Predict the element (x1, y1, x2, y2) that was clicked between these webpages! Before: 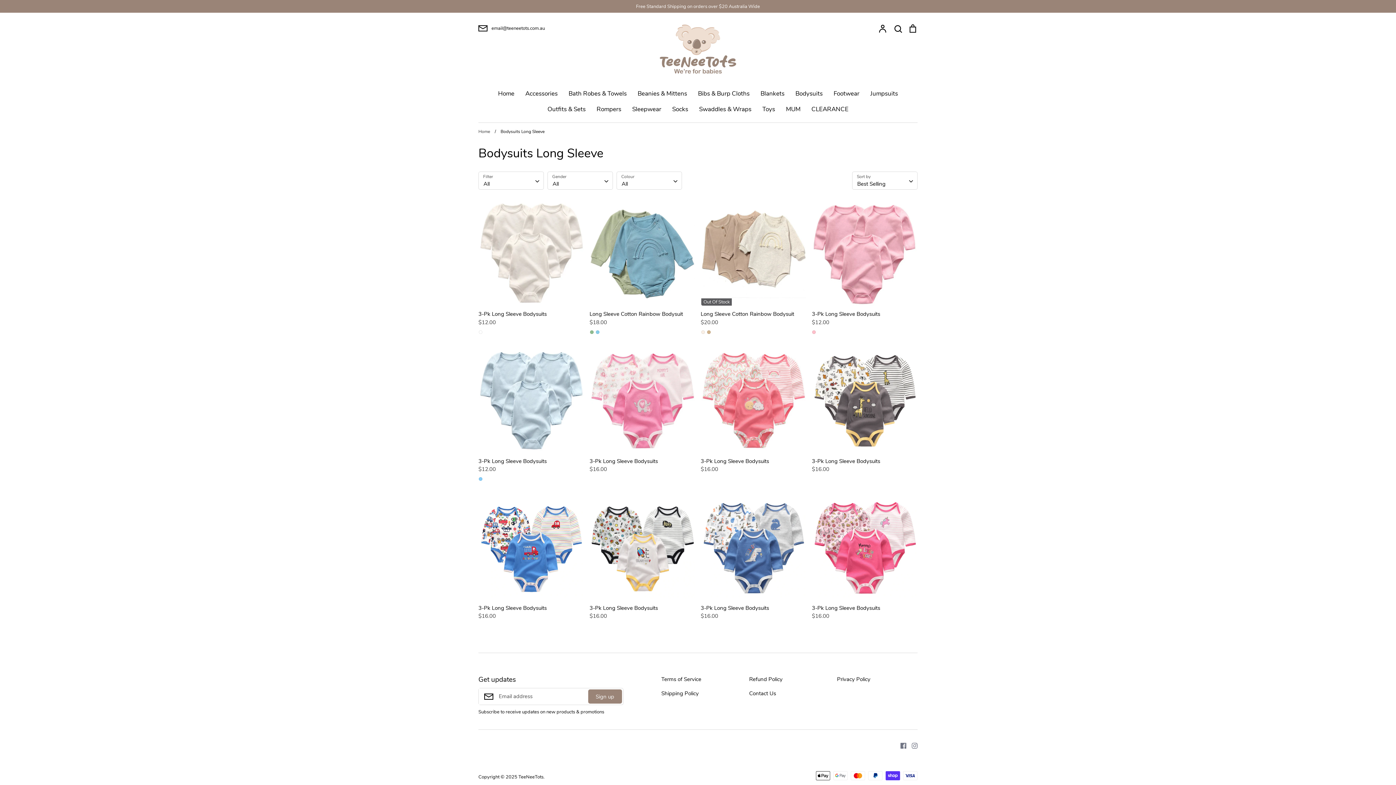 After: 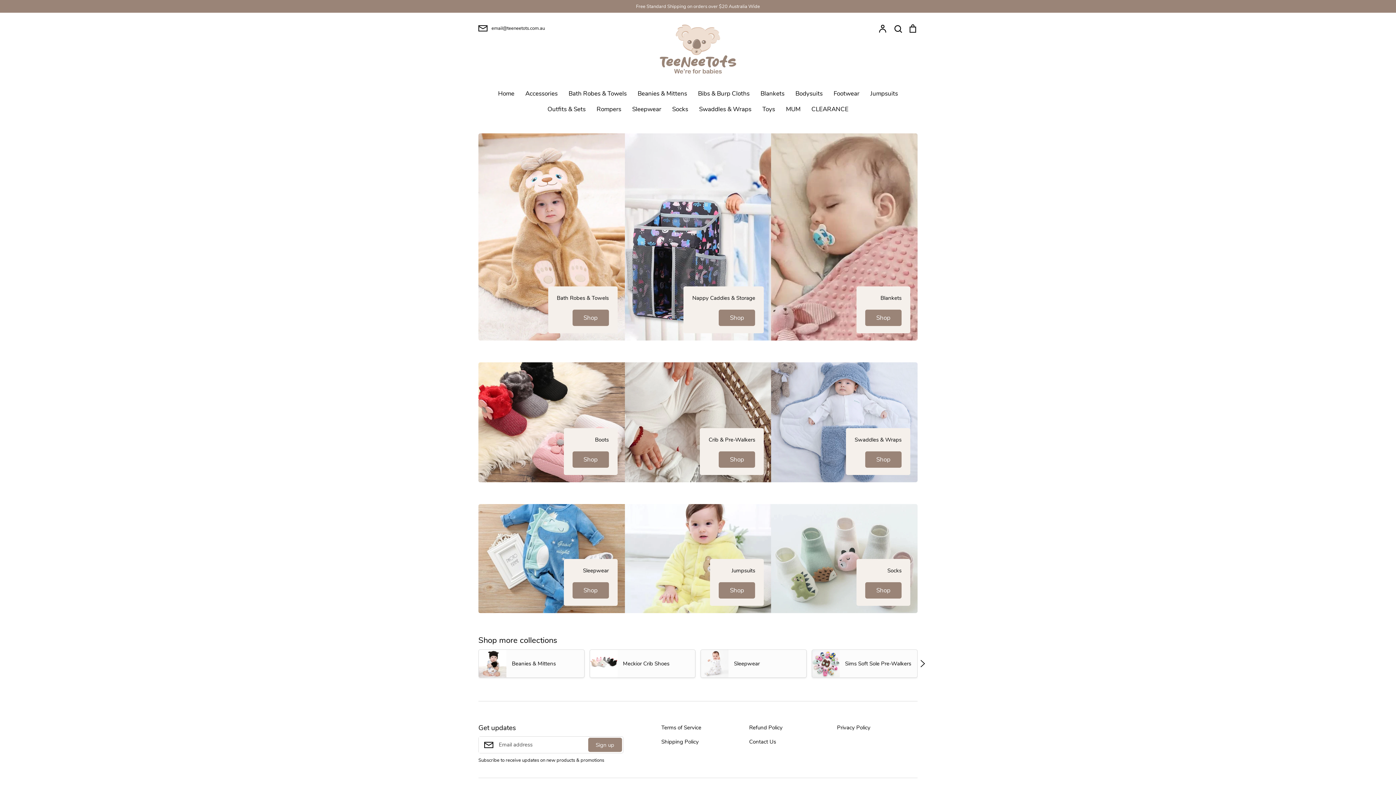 Action: bbox: (518, 774, 543, 780) label: TeeNeeTots